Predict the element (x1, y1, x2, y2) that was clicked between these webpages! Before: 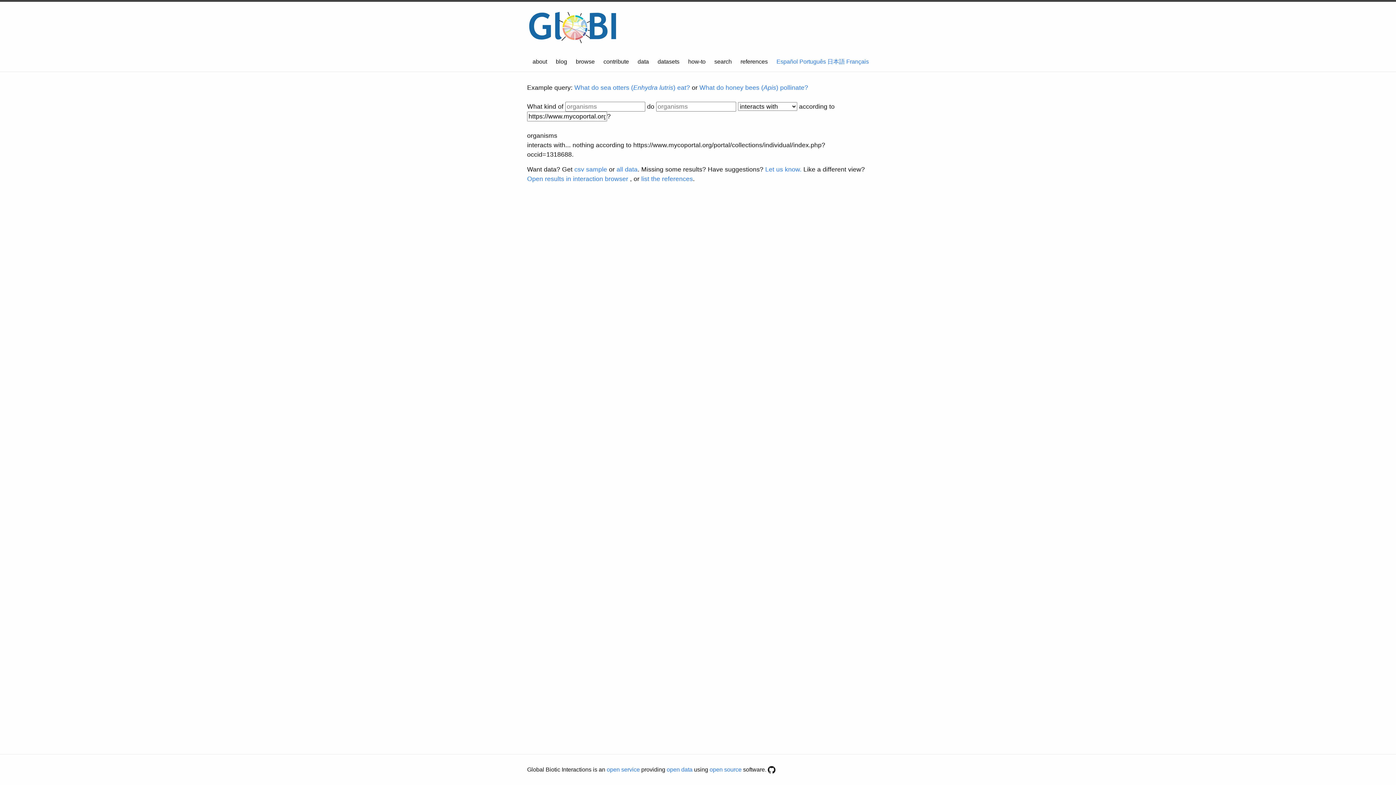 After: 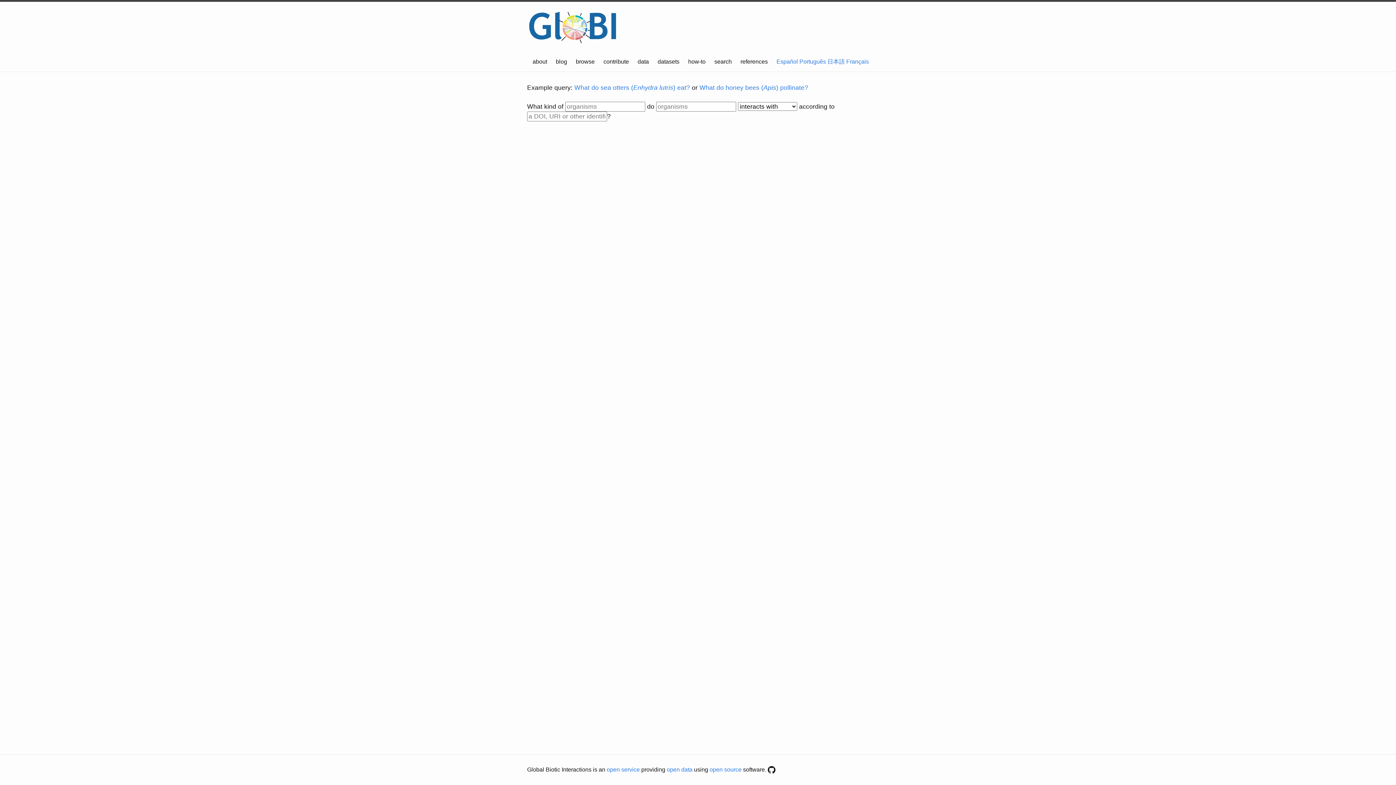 Action: bbox: (527, 23, 619, 29)